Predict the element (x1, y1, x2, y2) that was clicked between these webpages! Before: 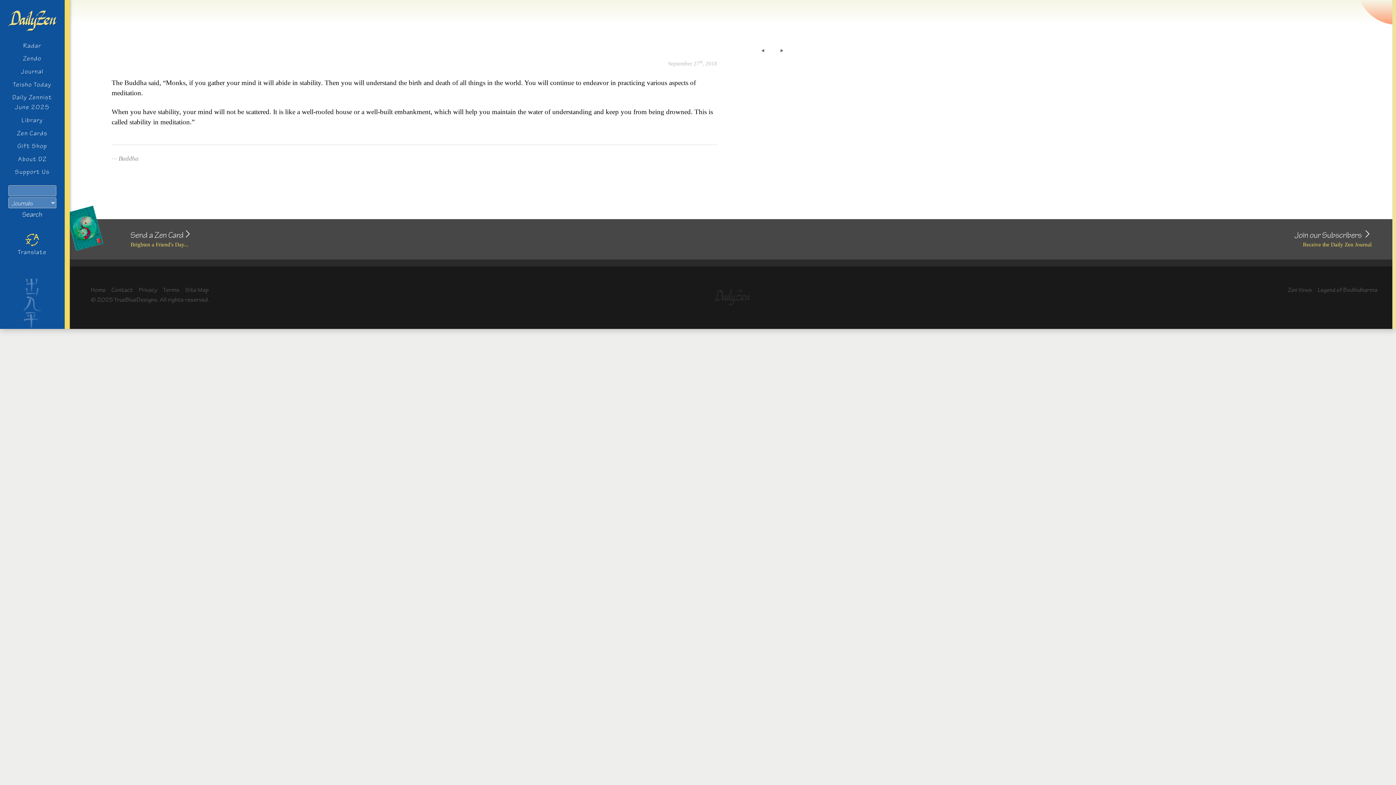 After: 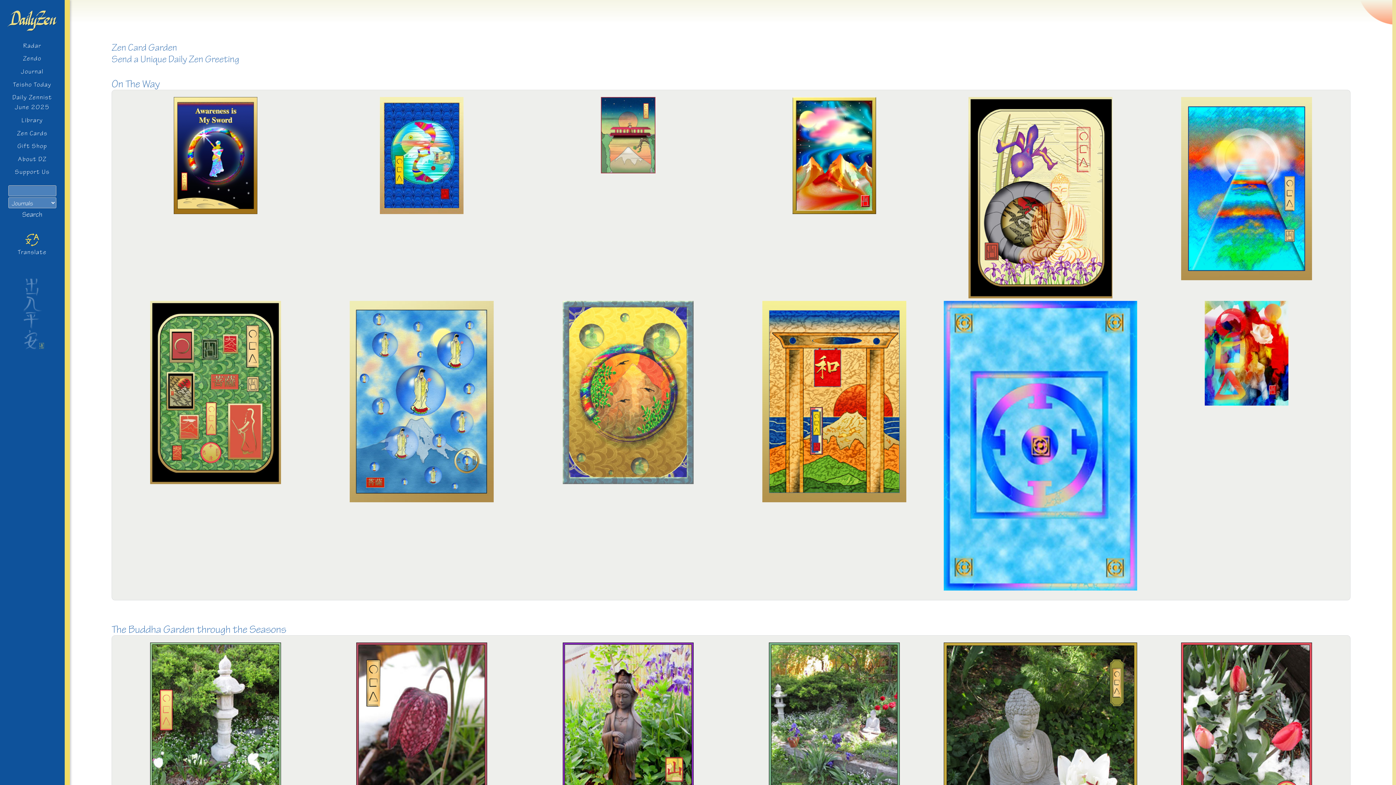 Action: bbox: (90, 229, 731, 249) label: Send a Zen Card

Brighten a Friend's Day...